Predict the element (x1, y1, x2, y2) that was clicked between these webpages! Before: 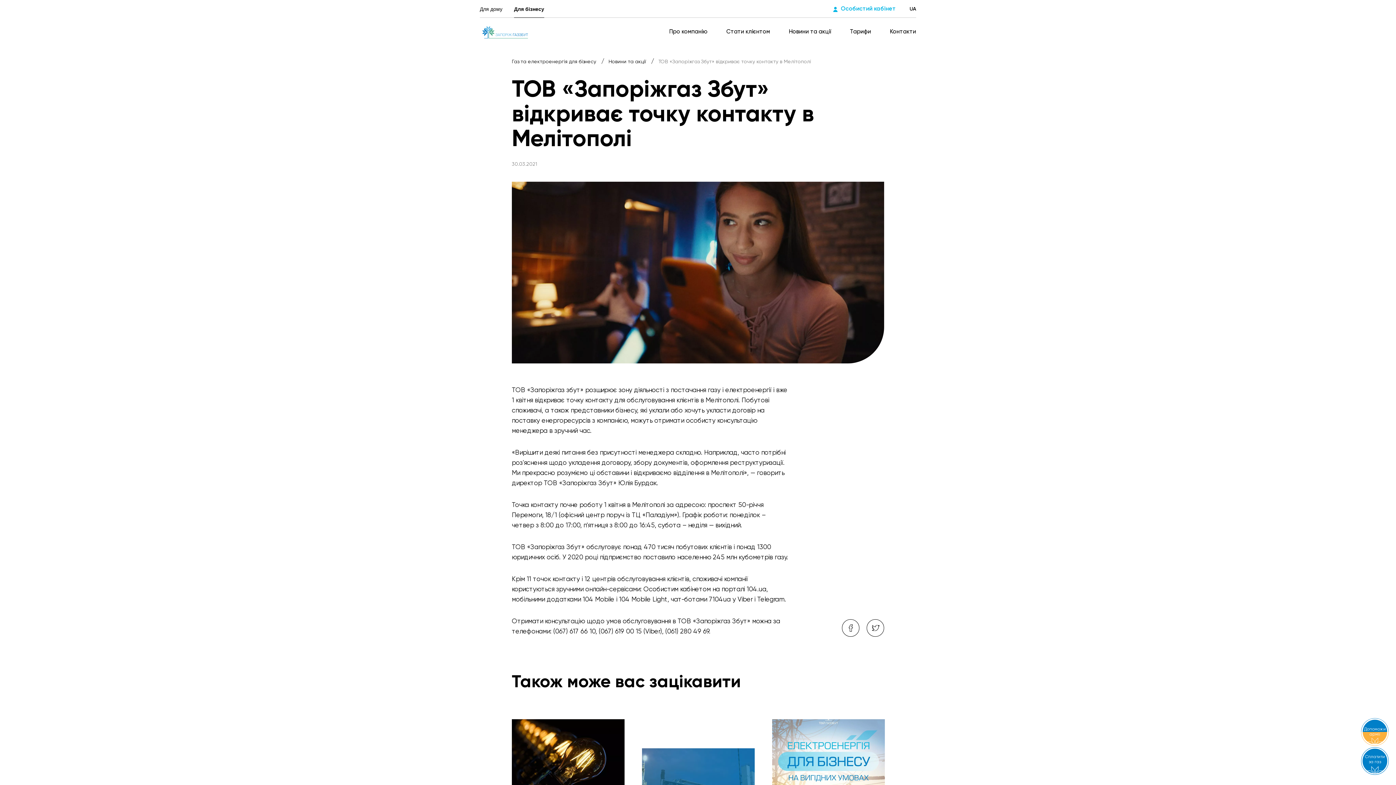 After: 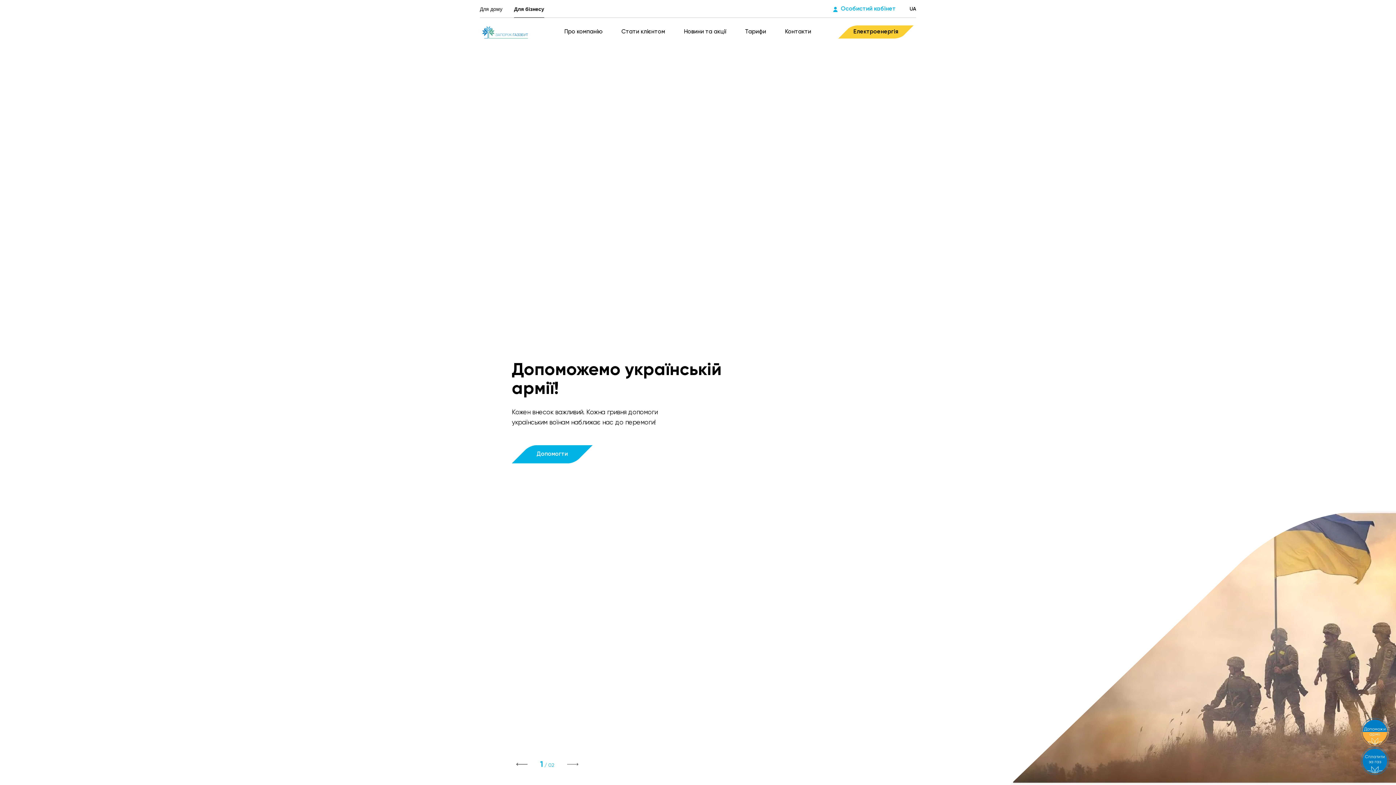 Action: bbox: (514, 1, 544, 16) label: Для бізнесу